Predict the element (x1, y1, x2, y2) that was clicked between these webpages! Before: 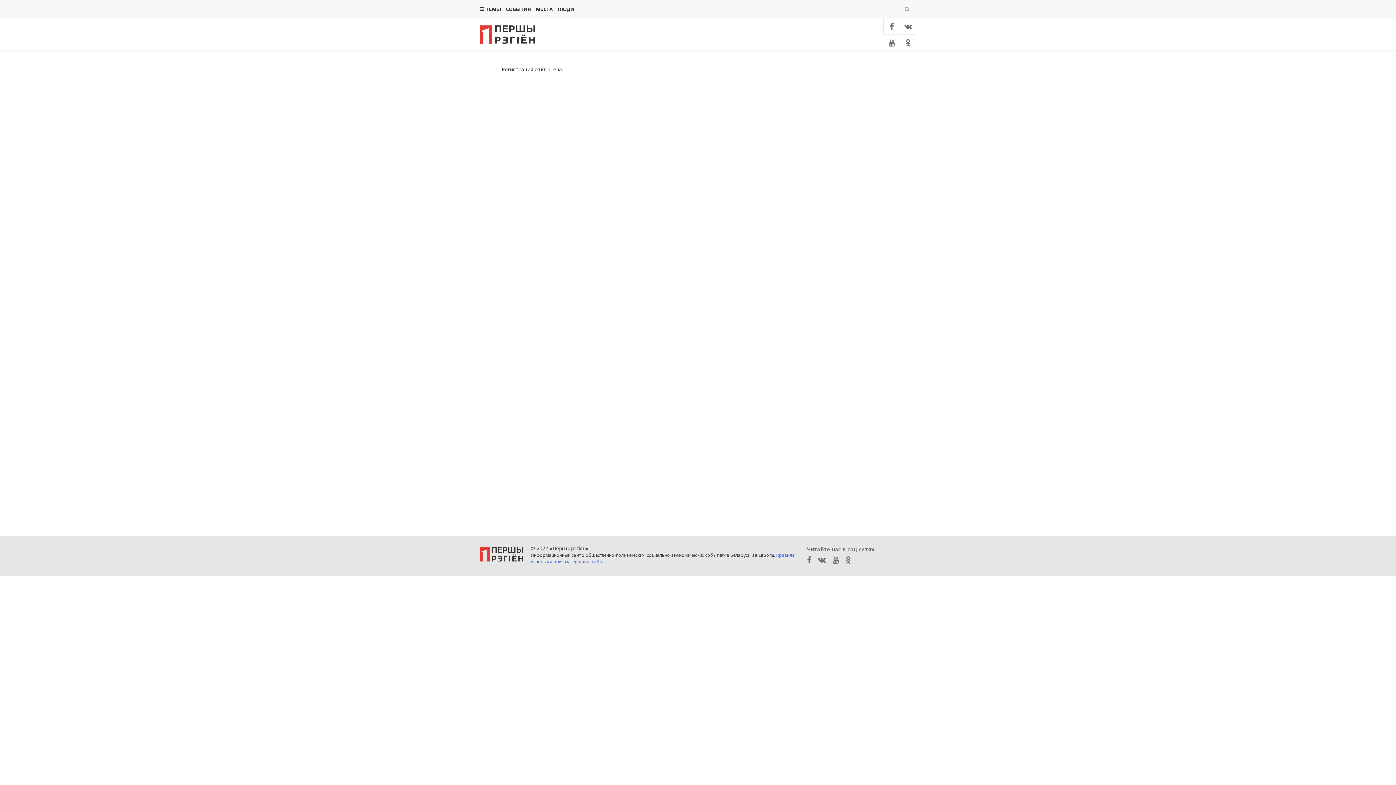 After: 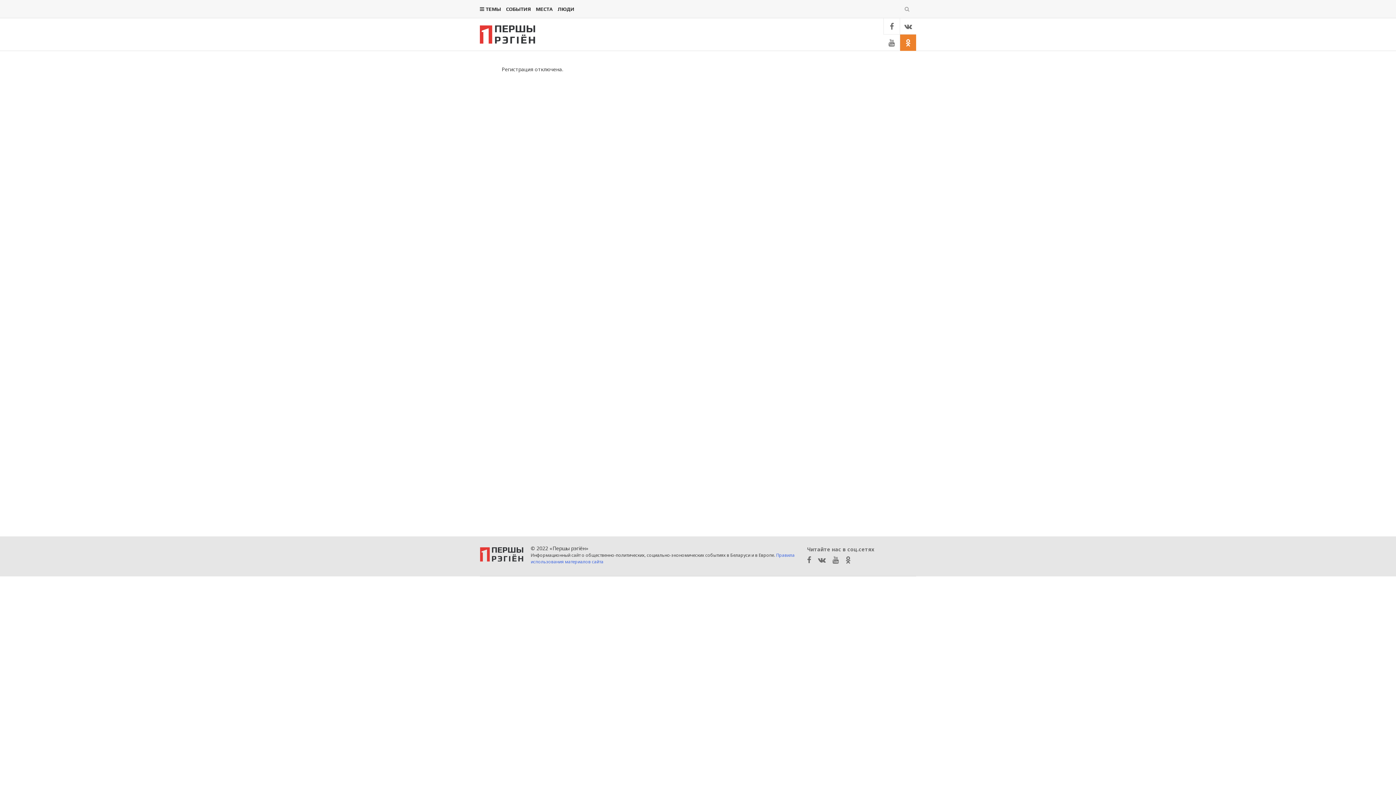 Action: bbox: (900, 34, 916, 50)